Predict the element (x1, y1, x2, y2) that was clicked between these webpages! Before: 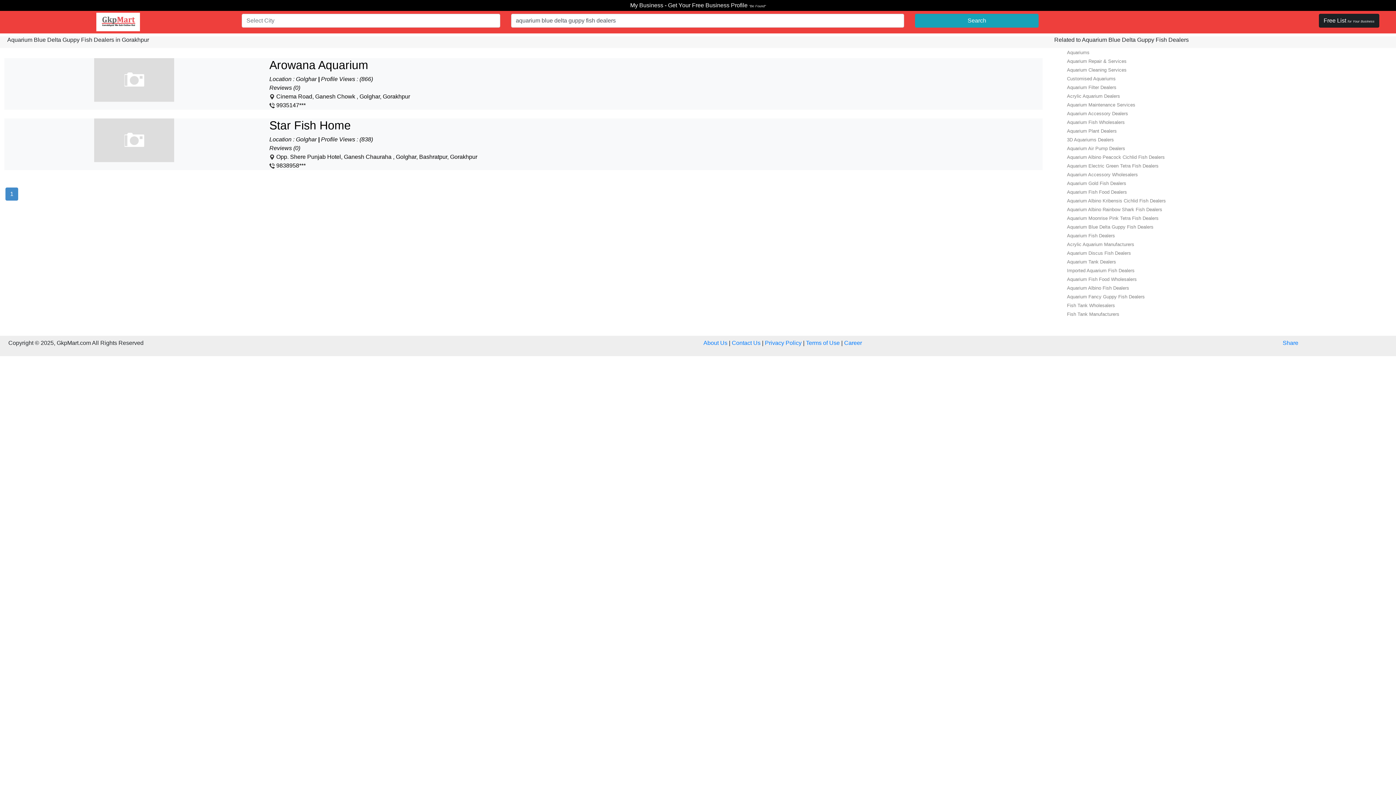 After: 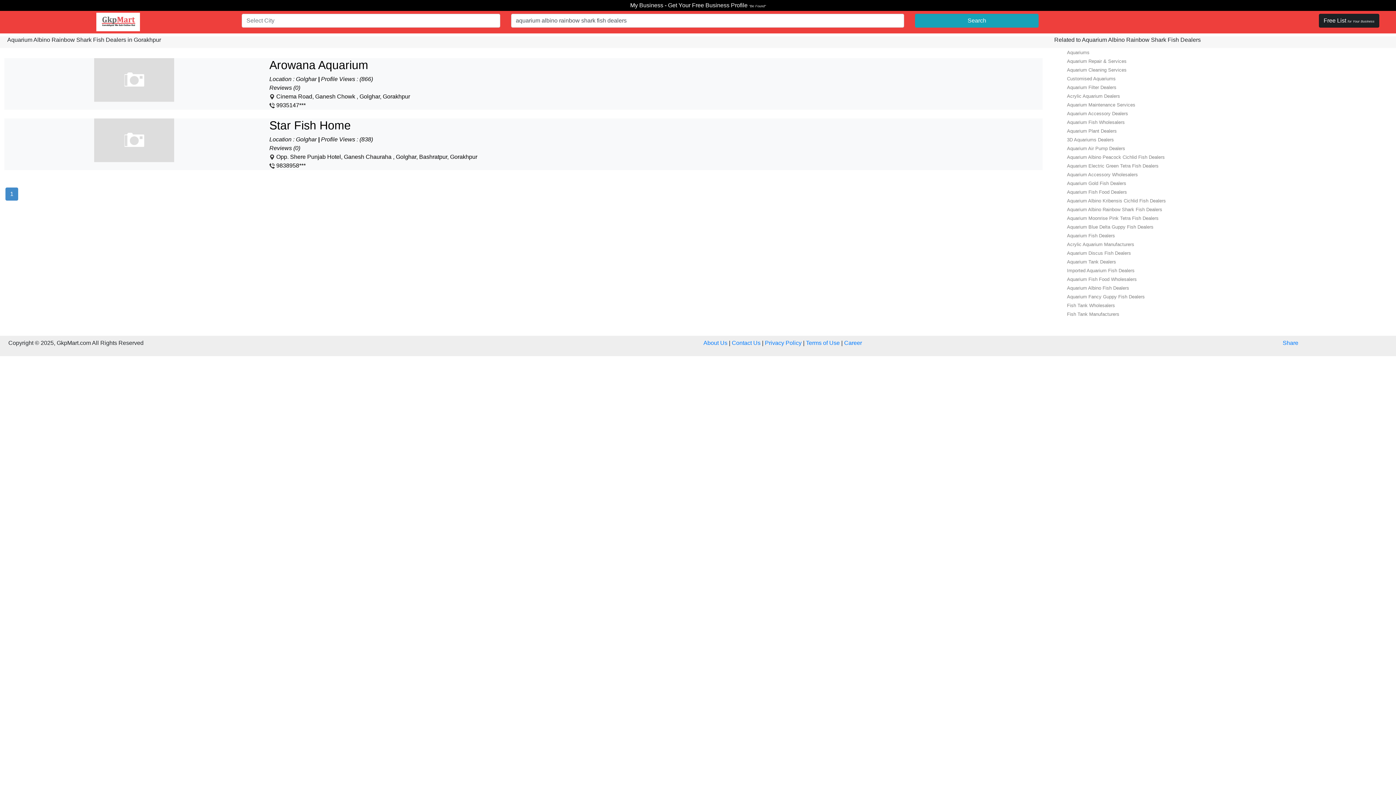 Action: label: Aquarium Albino Rainbow Shark Fish Dealers bbox: (1067, 206, 1162, 212)